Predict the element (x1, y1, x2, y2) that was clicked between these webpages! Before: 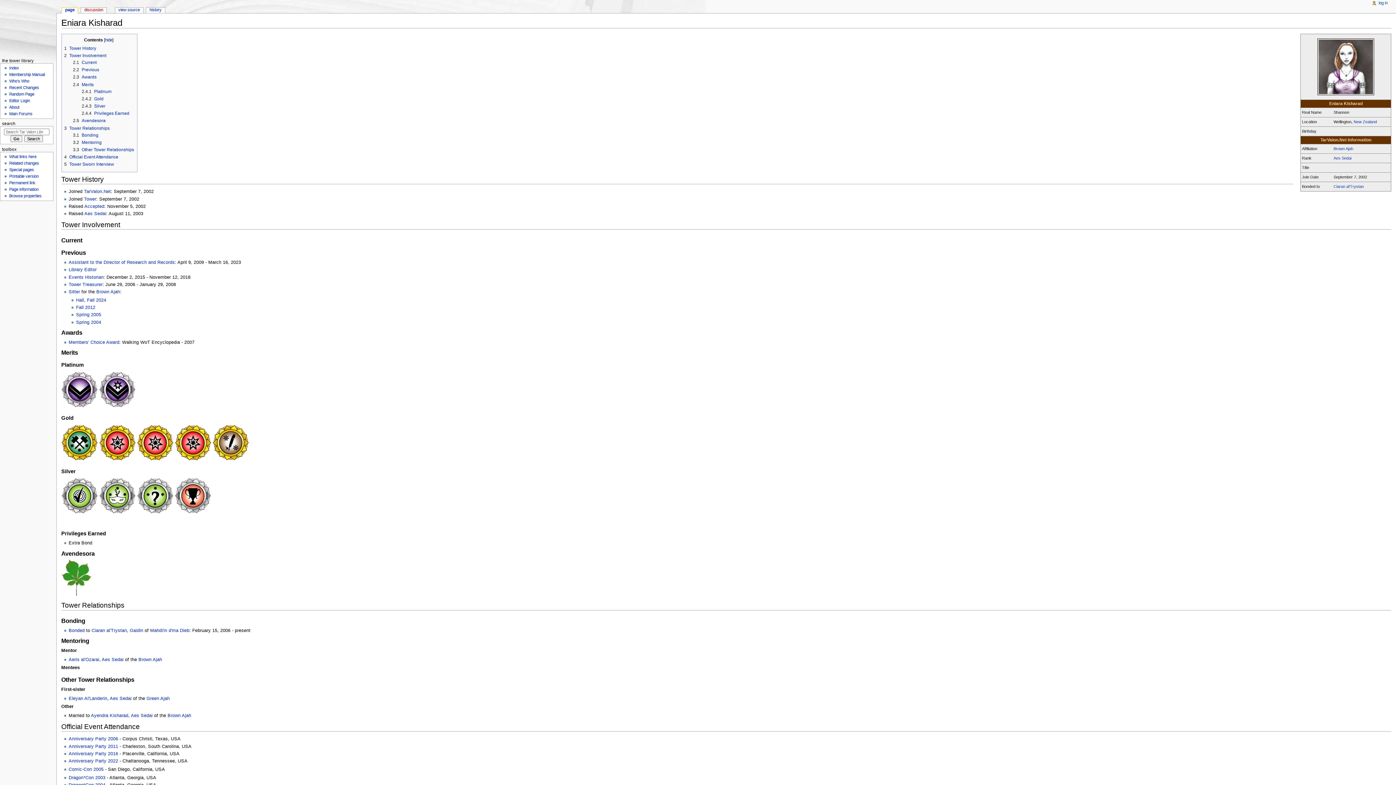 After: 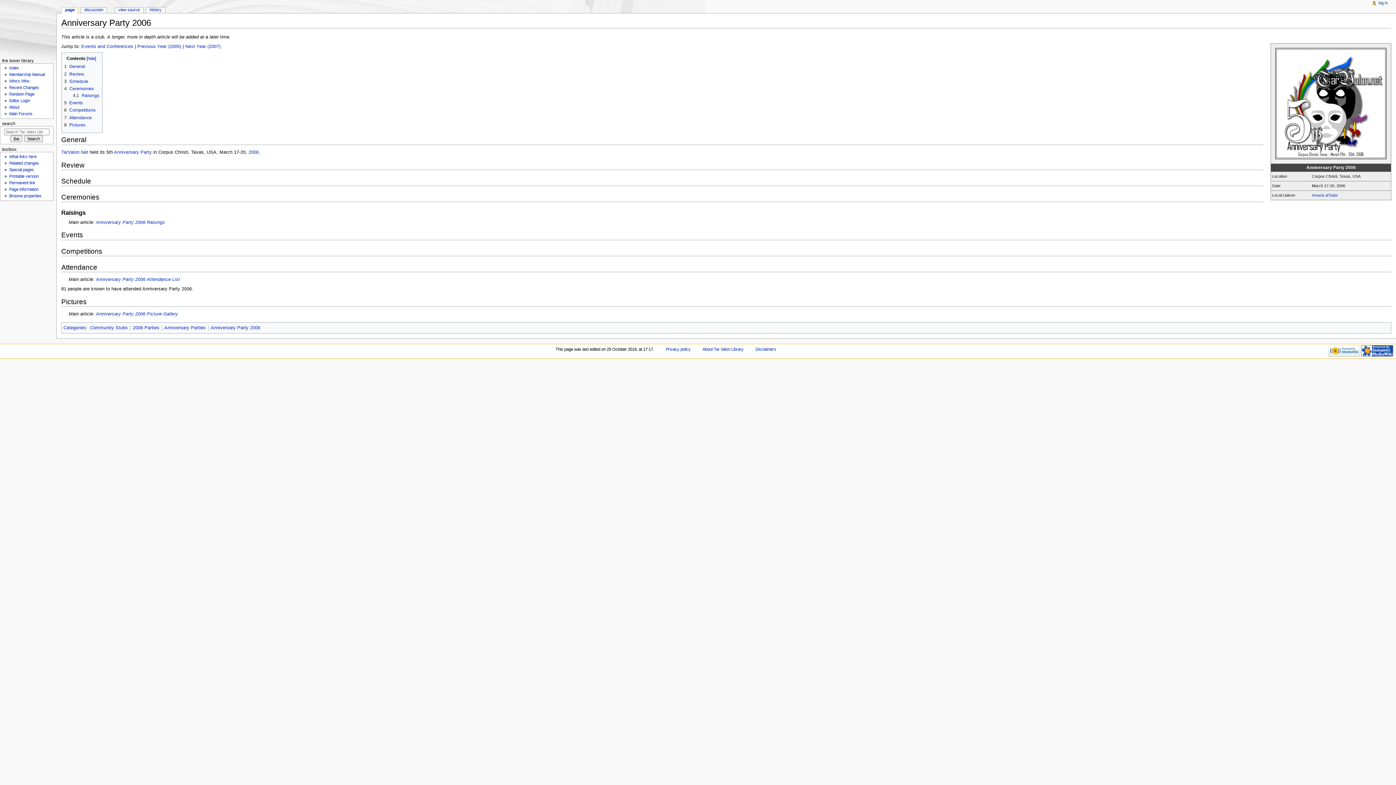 Action: bbox: (68, 736, 118, 741) label: Anniversary Party 2006